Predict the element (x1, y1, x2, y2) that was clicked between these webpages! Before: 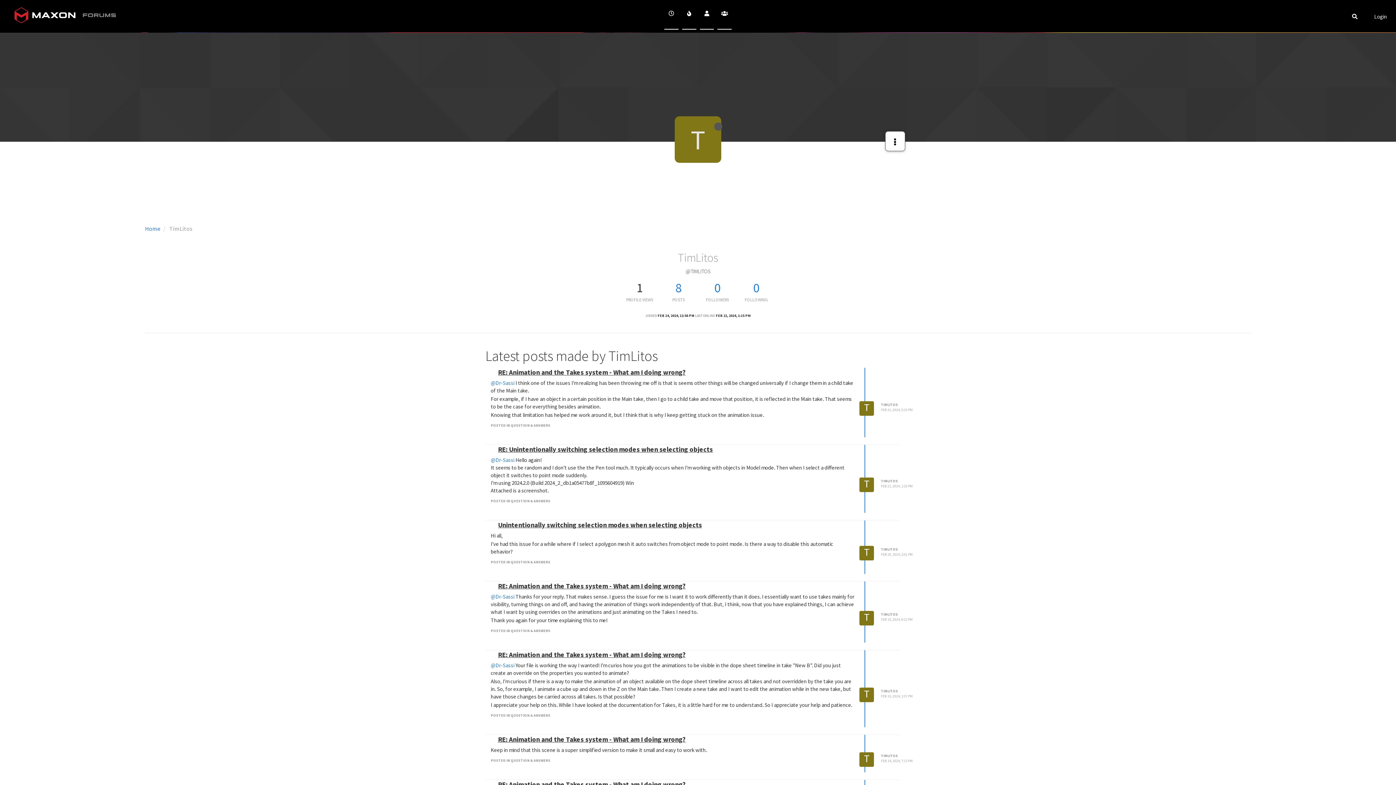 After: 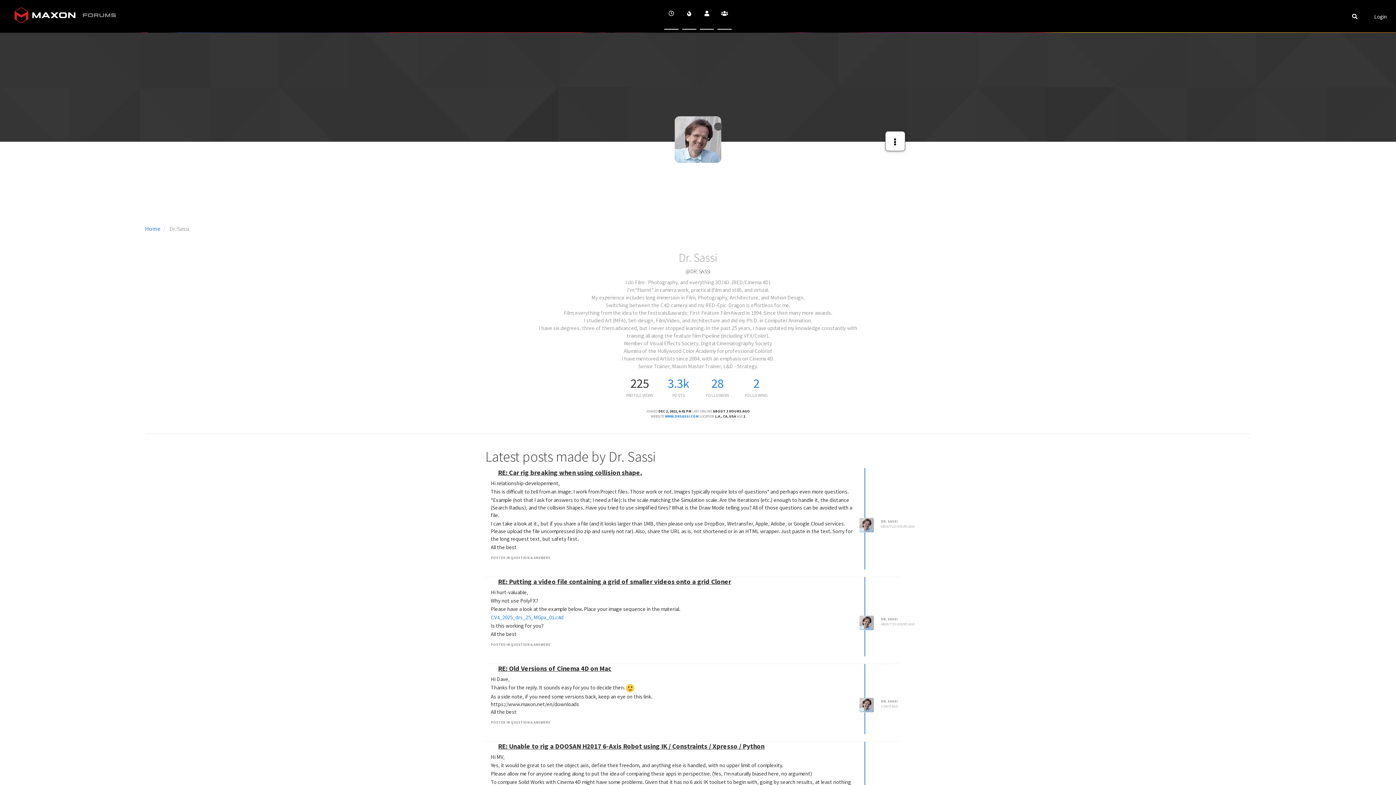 Action: bbox: (490, 379, 514, 386) label: @Dr-Sassi